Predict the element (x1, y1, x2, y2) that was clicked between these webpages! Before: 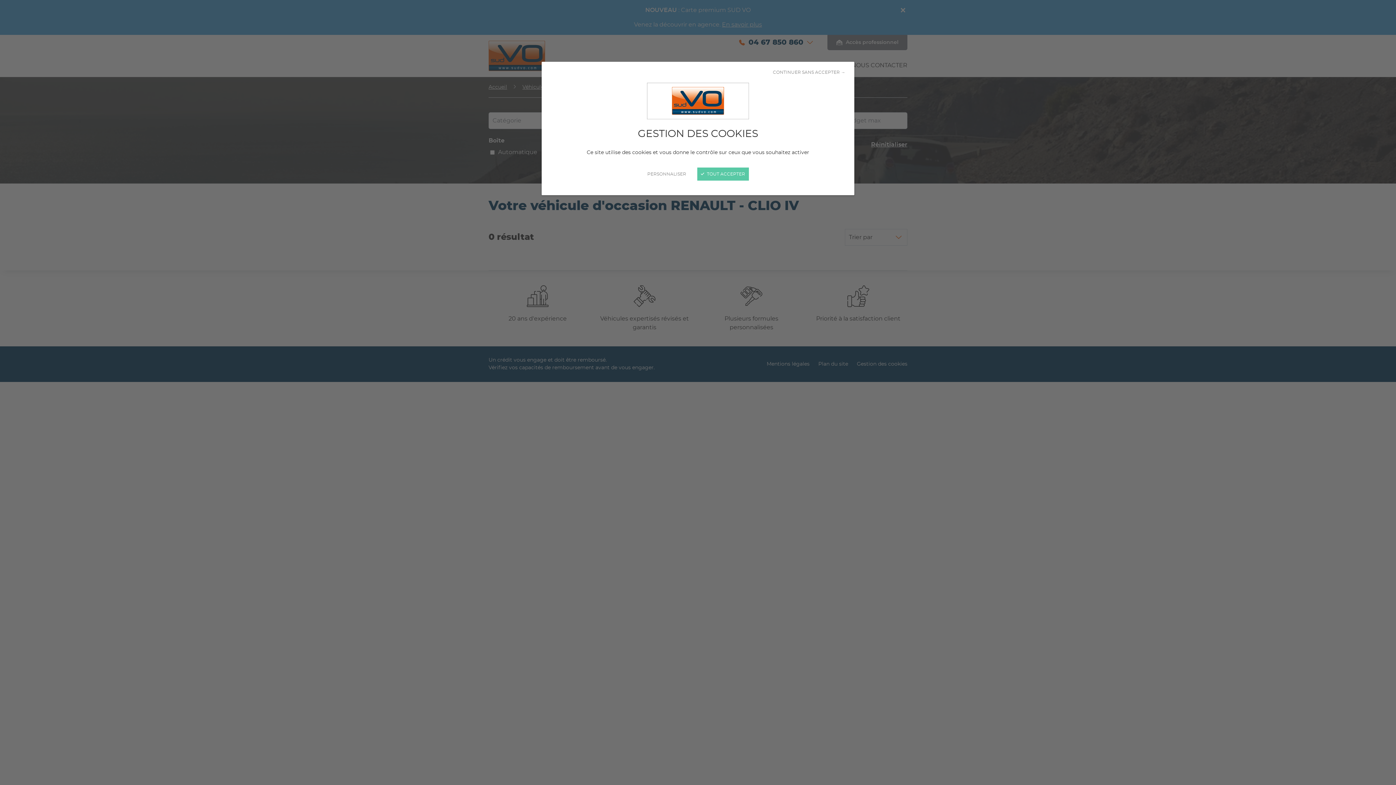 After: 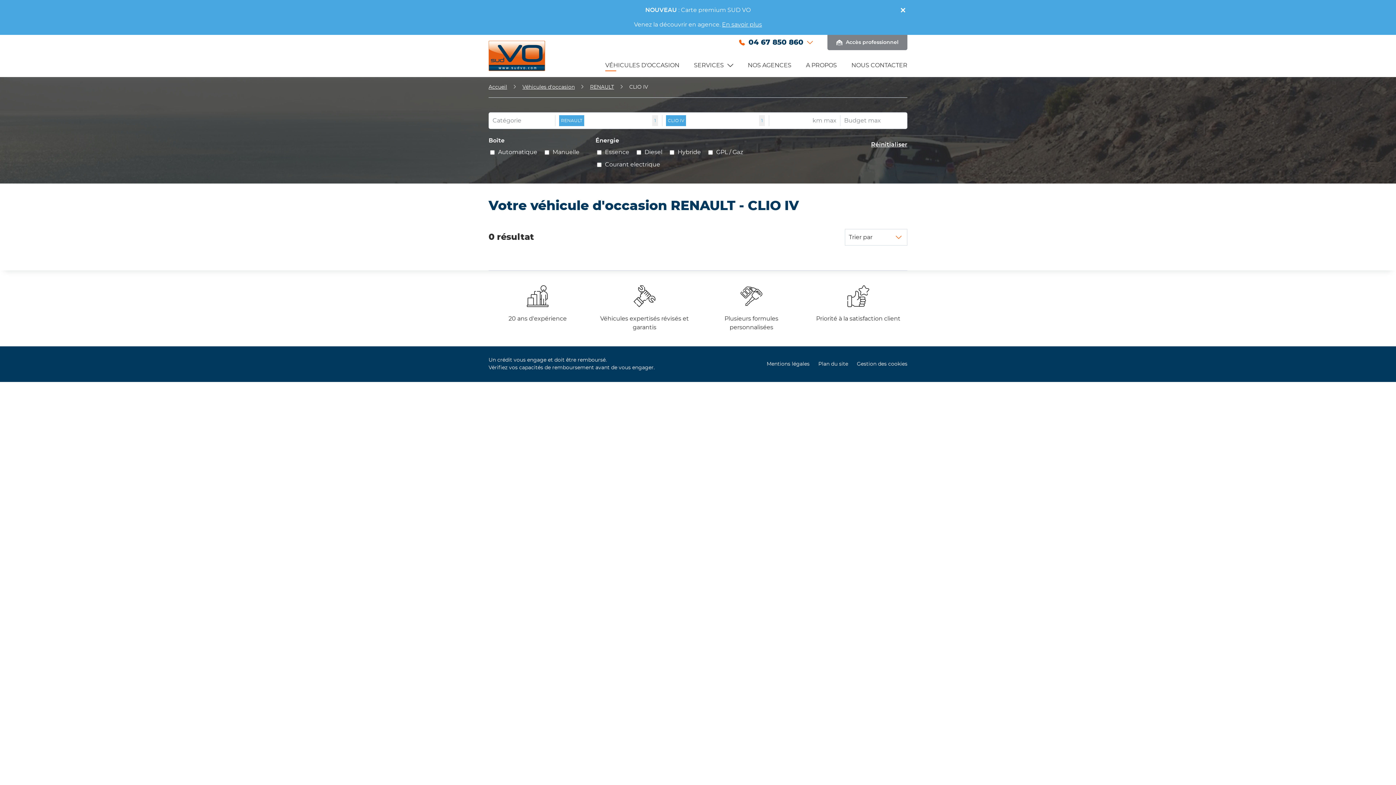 Action: label: CONTINUER SANS ACCEPTER → bbox: (773, 68, 845, 75)